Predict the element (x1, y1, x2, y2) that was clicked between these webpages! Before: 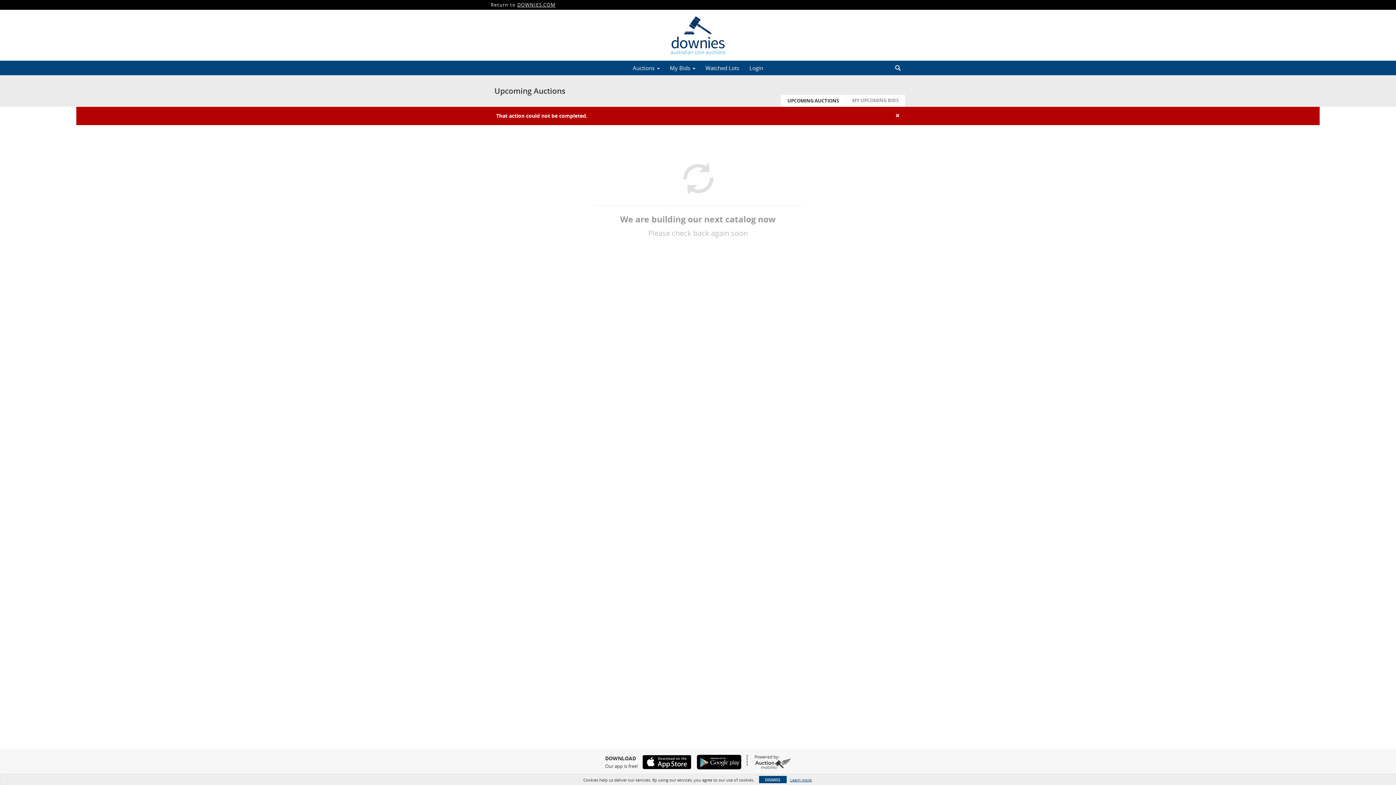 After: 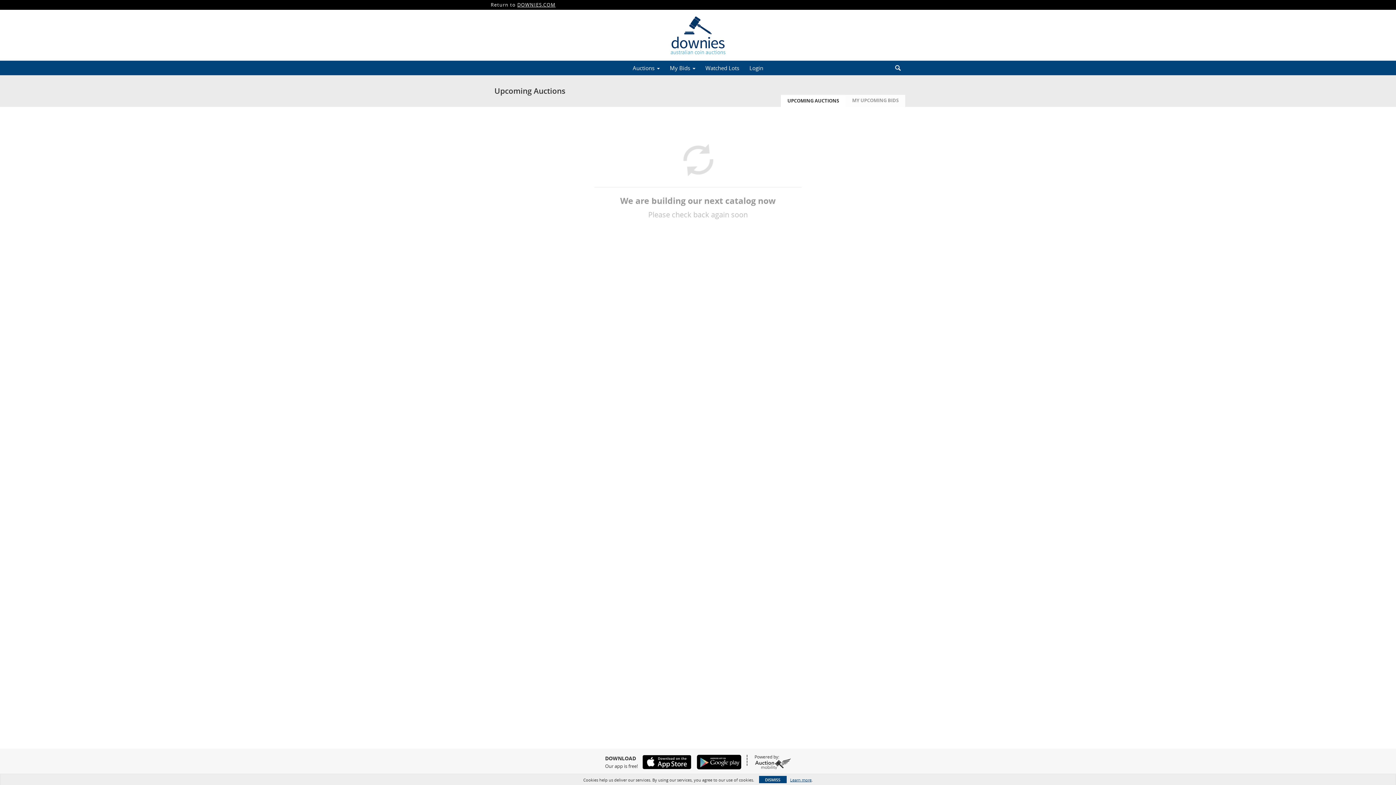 Action: bbox: (0, 9, 1396, 60)